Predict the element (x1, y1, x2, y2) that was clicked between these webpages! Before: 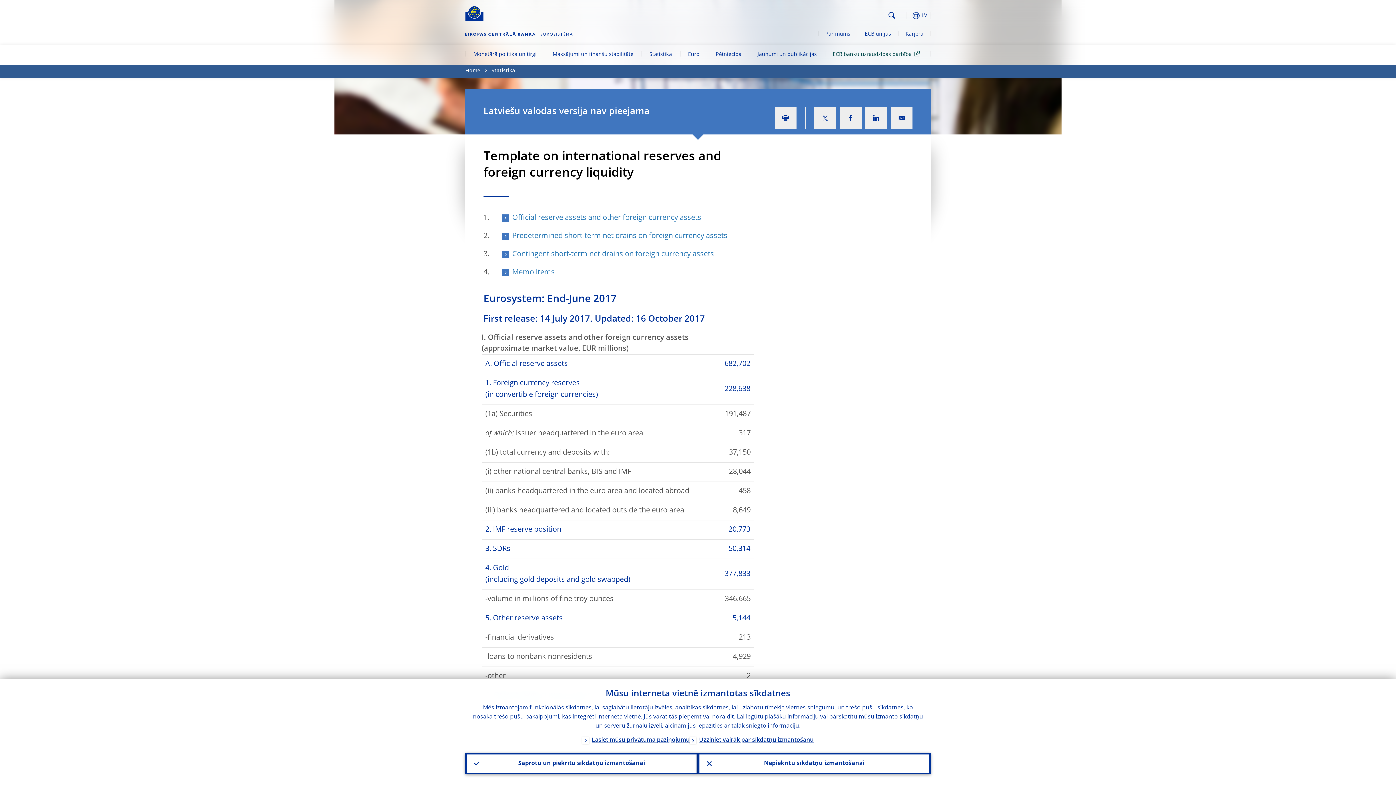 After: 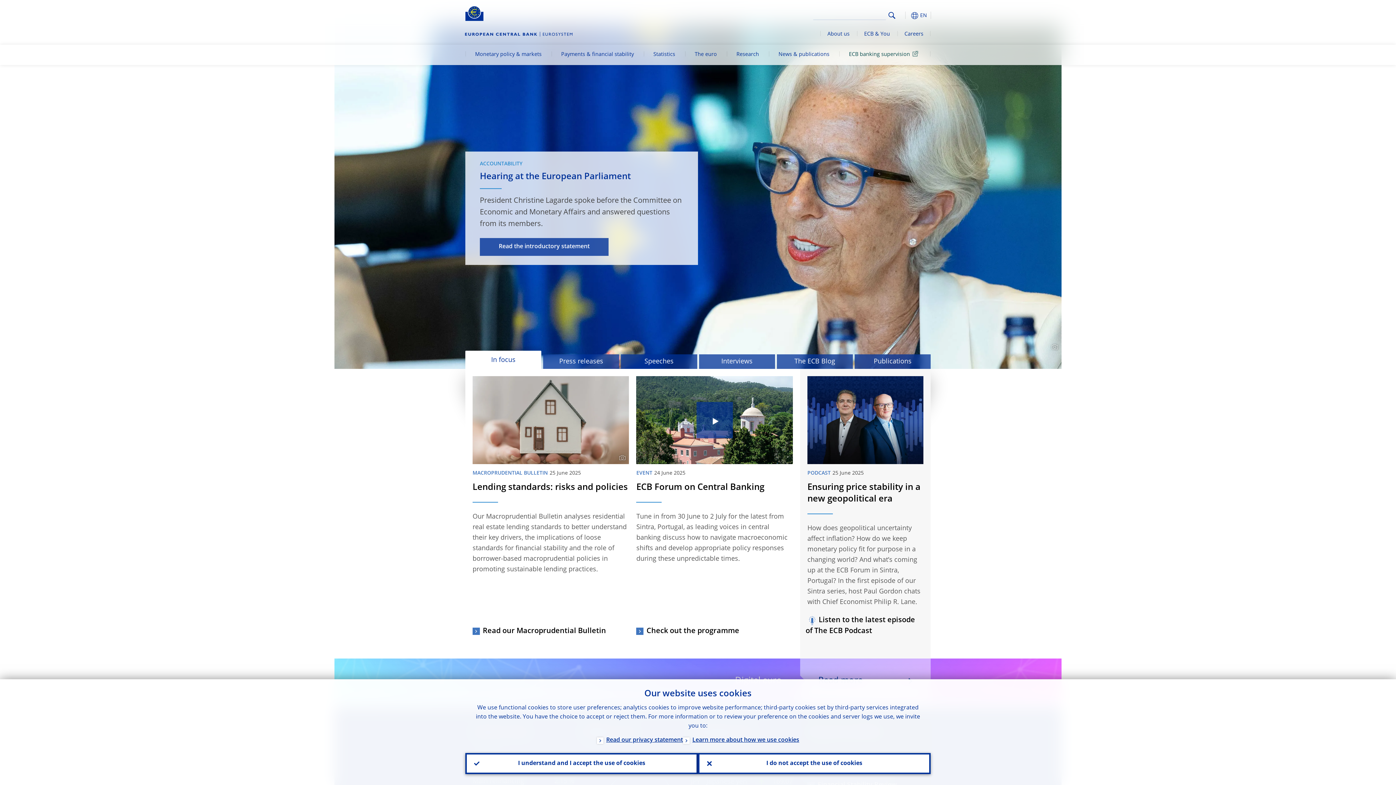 Action: bbox: (465, 65, 480, 77) label: Home